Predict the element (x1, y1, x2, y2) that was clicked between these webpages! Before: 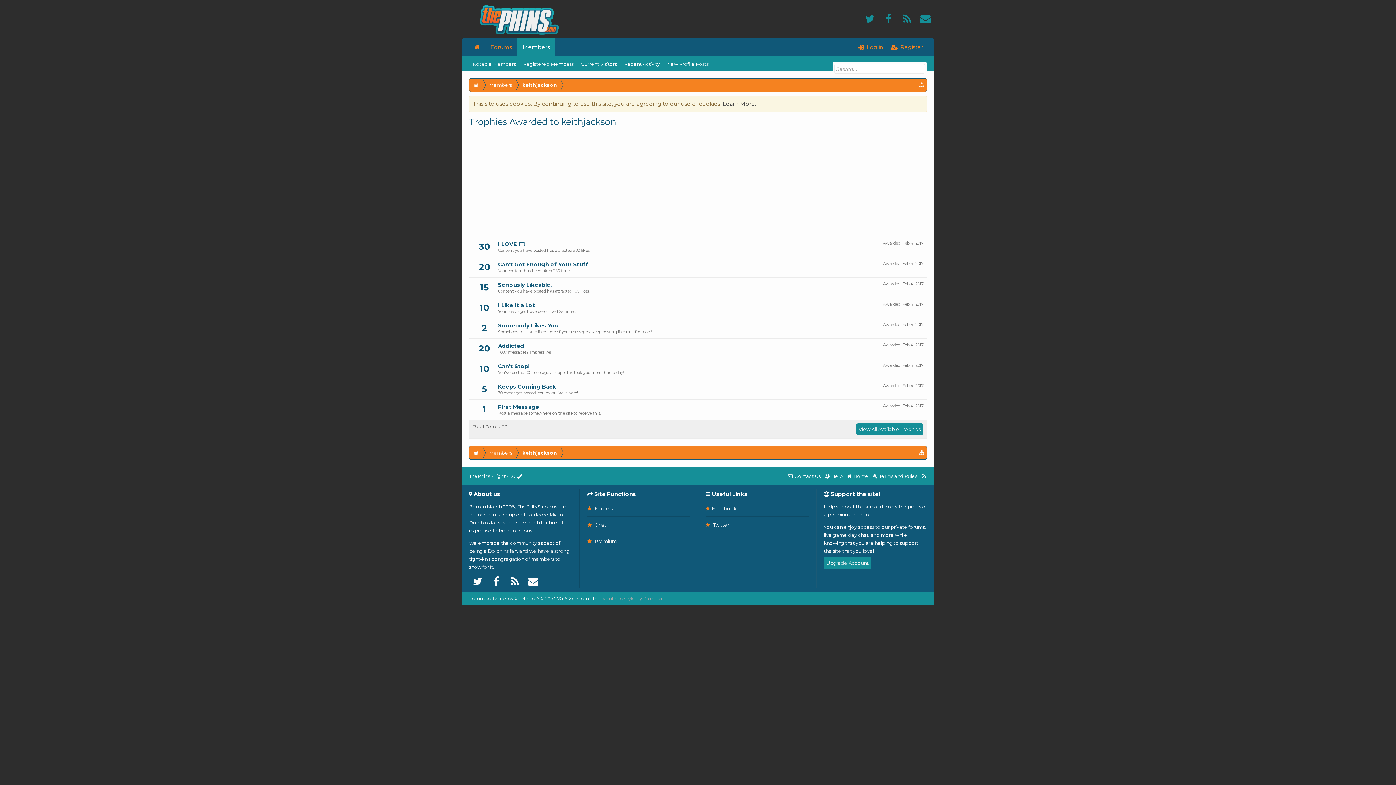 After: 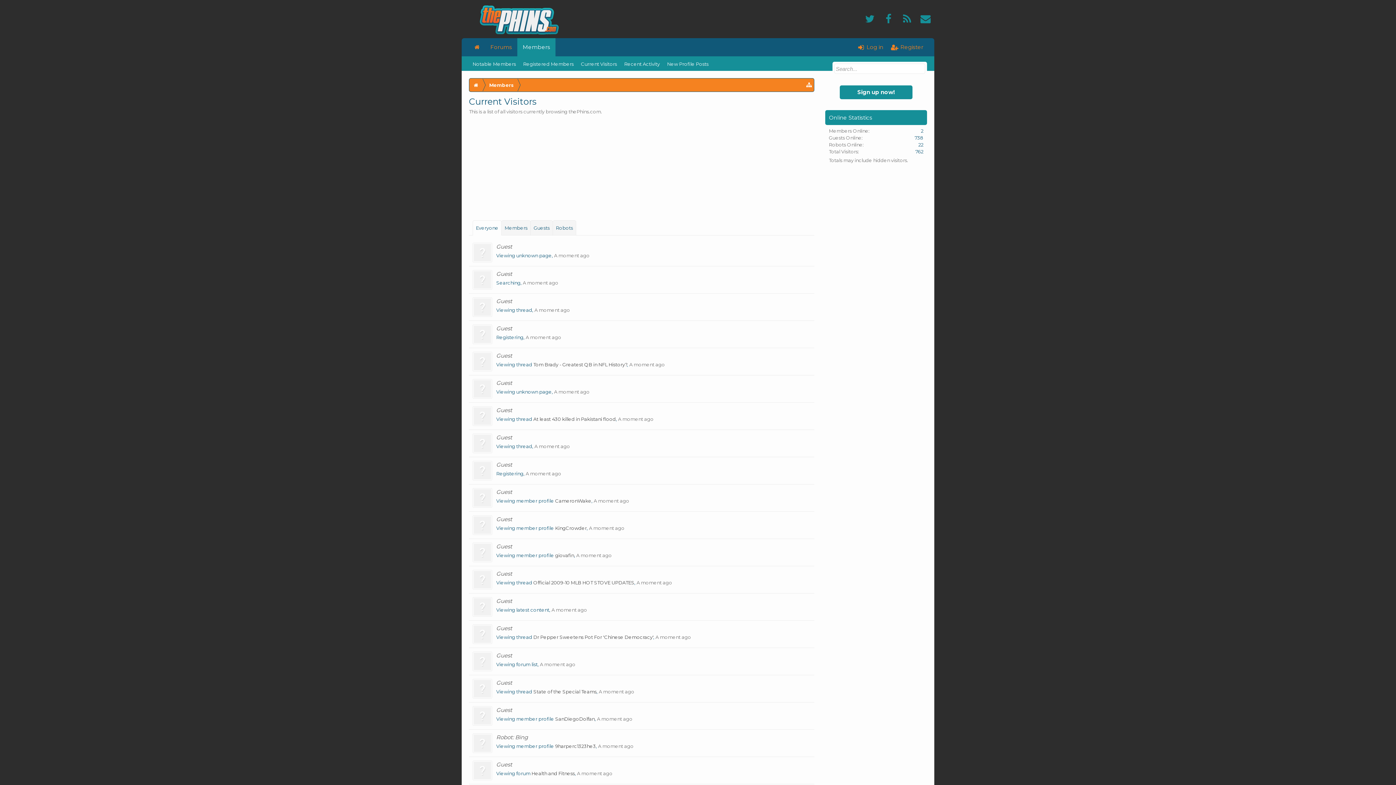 Action: label: Current Visitors bbox: (577, 57, 620, 70)